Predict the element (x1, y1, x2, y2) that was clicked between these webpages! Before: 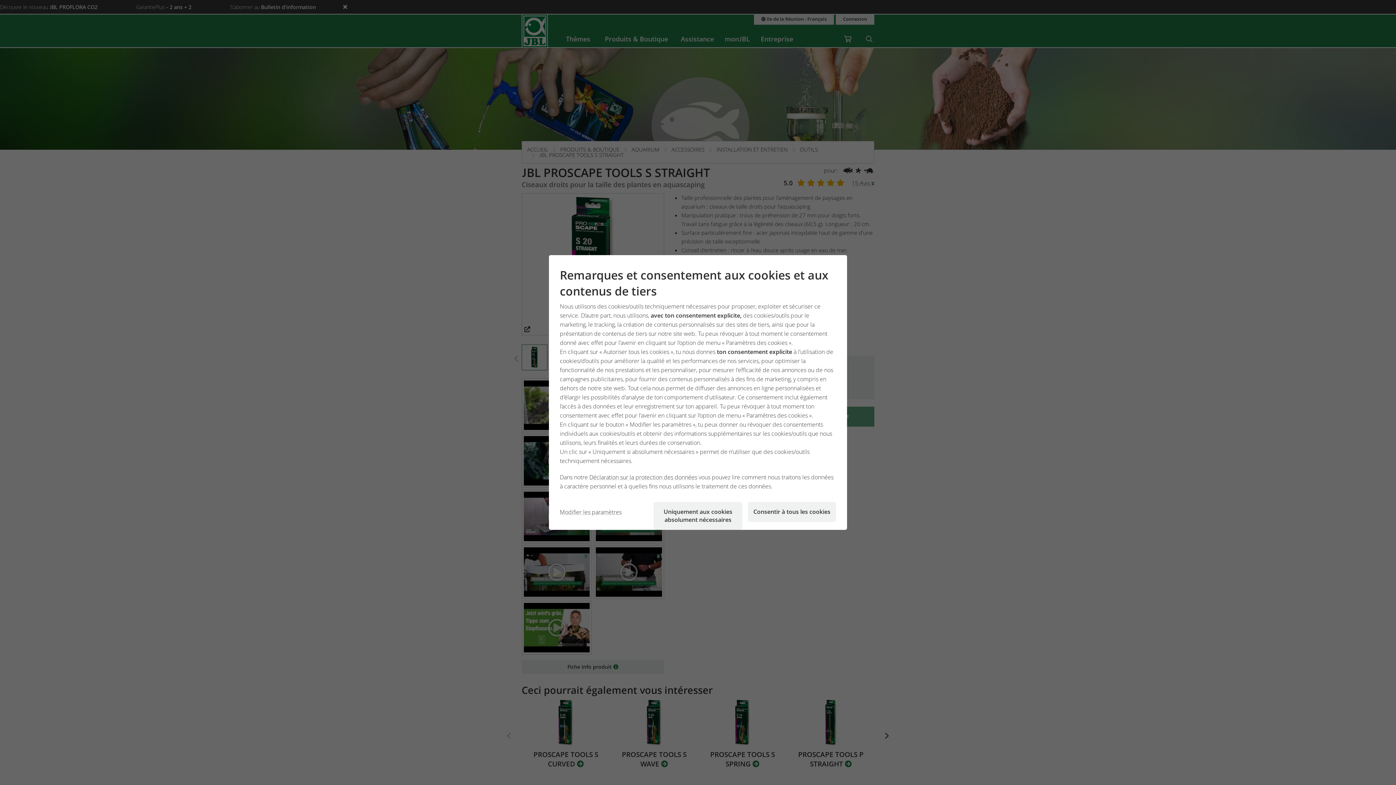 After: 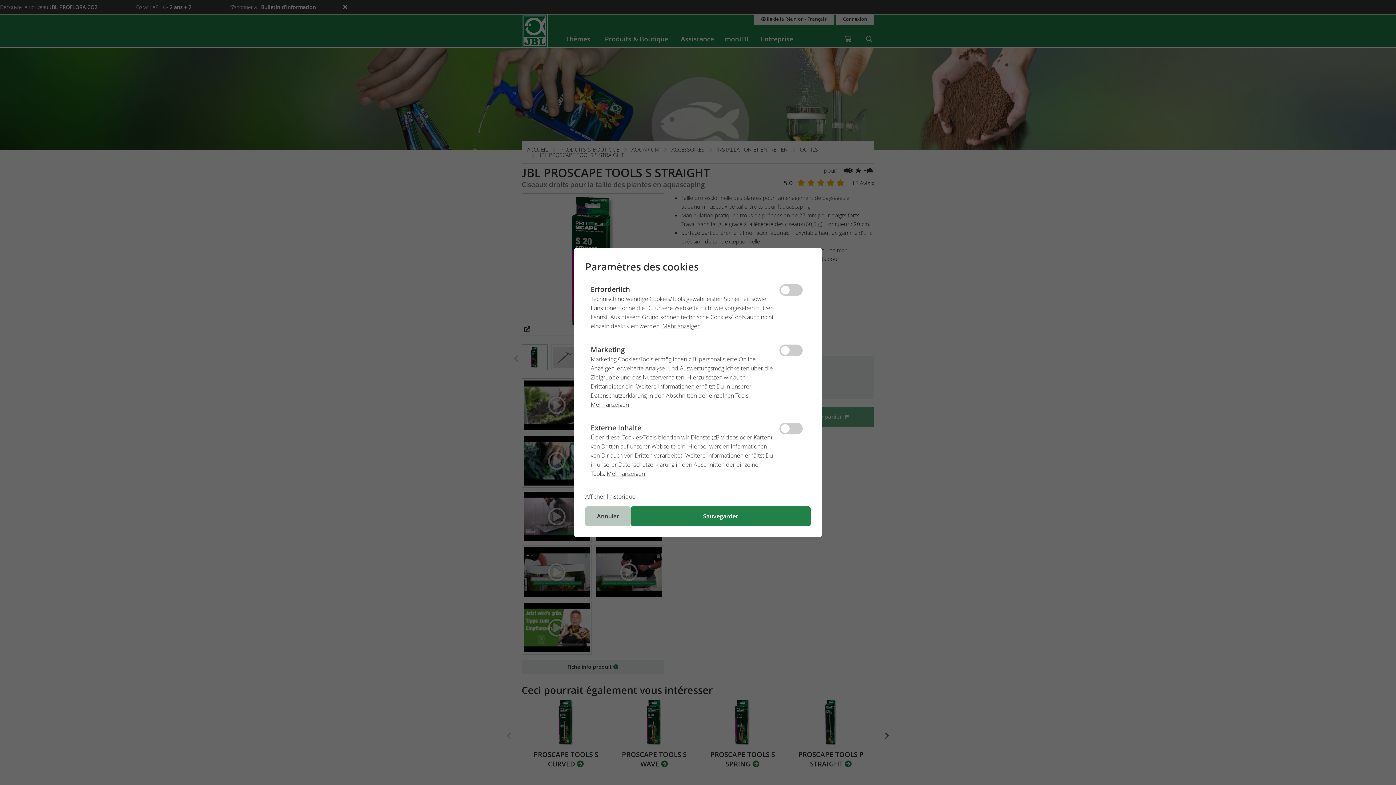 Action: bbox: (560, 502, 648, 530) label: Modifier les paramètres